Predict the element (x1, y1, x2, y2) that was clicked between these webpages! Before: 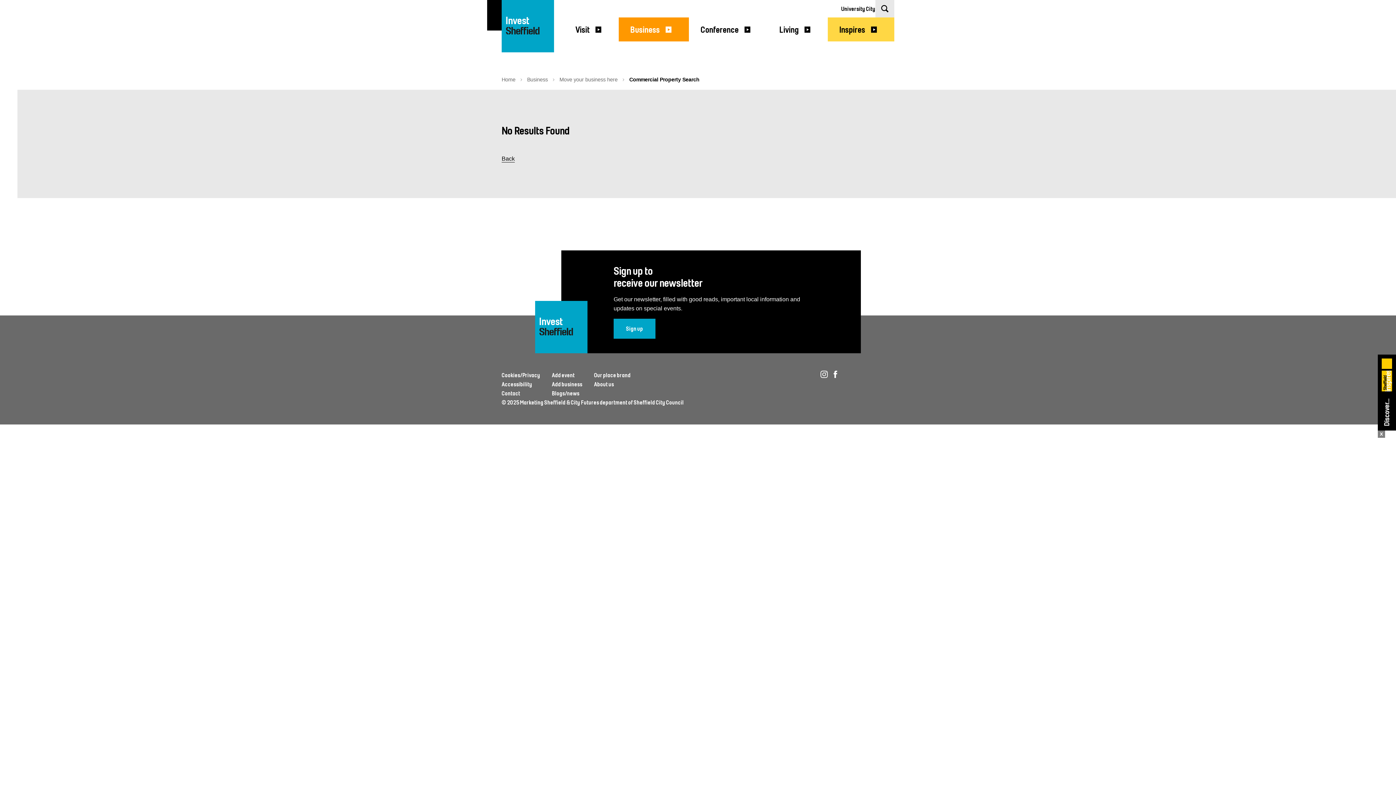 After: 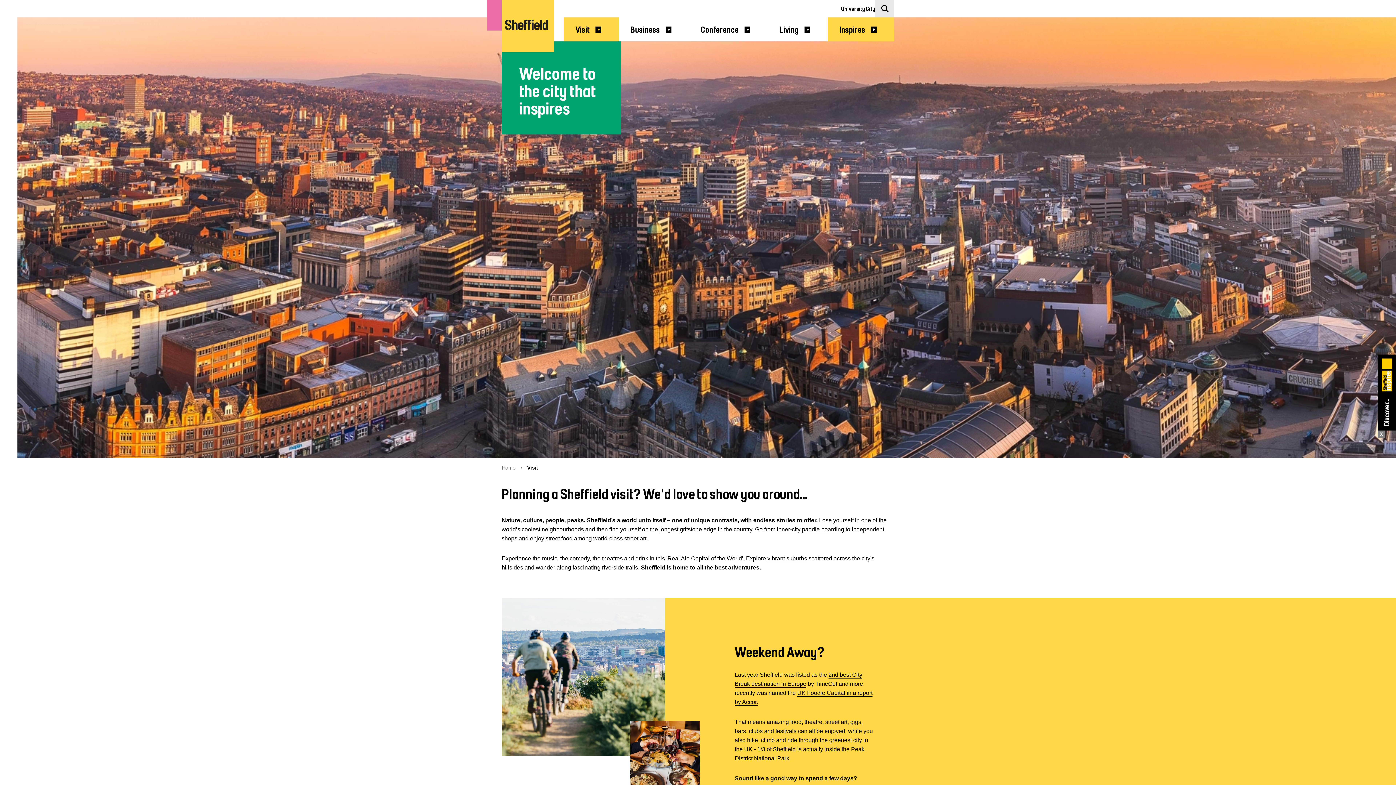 Action: bbox: (564, 17, 618, 41) label: Visit